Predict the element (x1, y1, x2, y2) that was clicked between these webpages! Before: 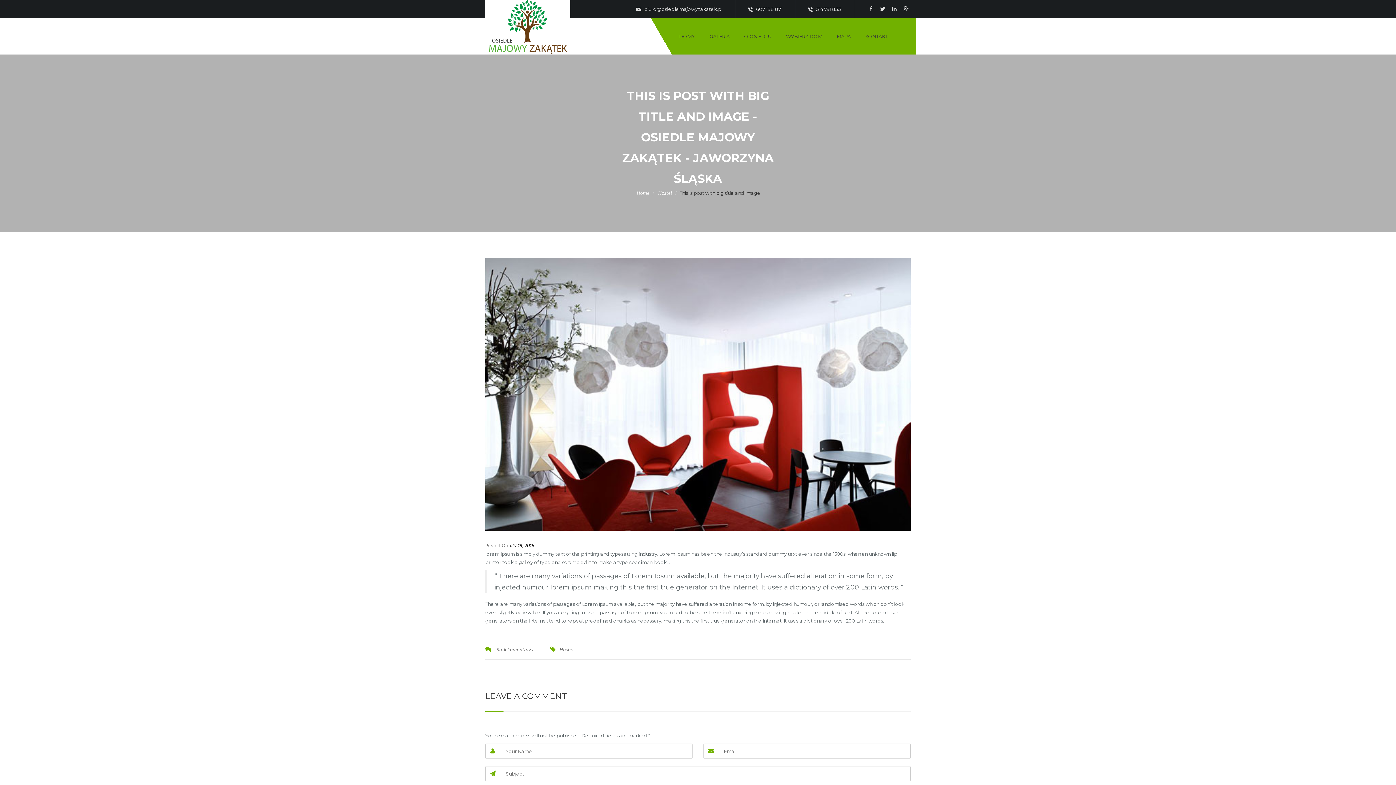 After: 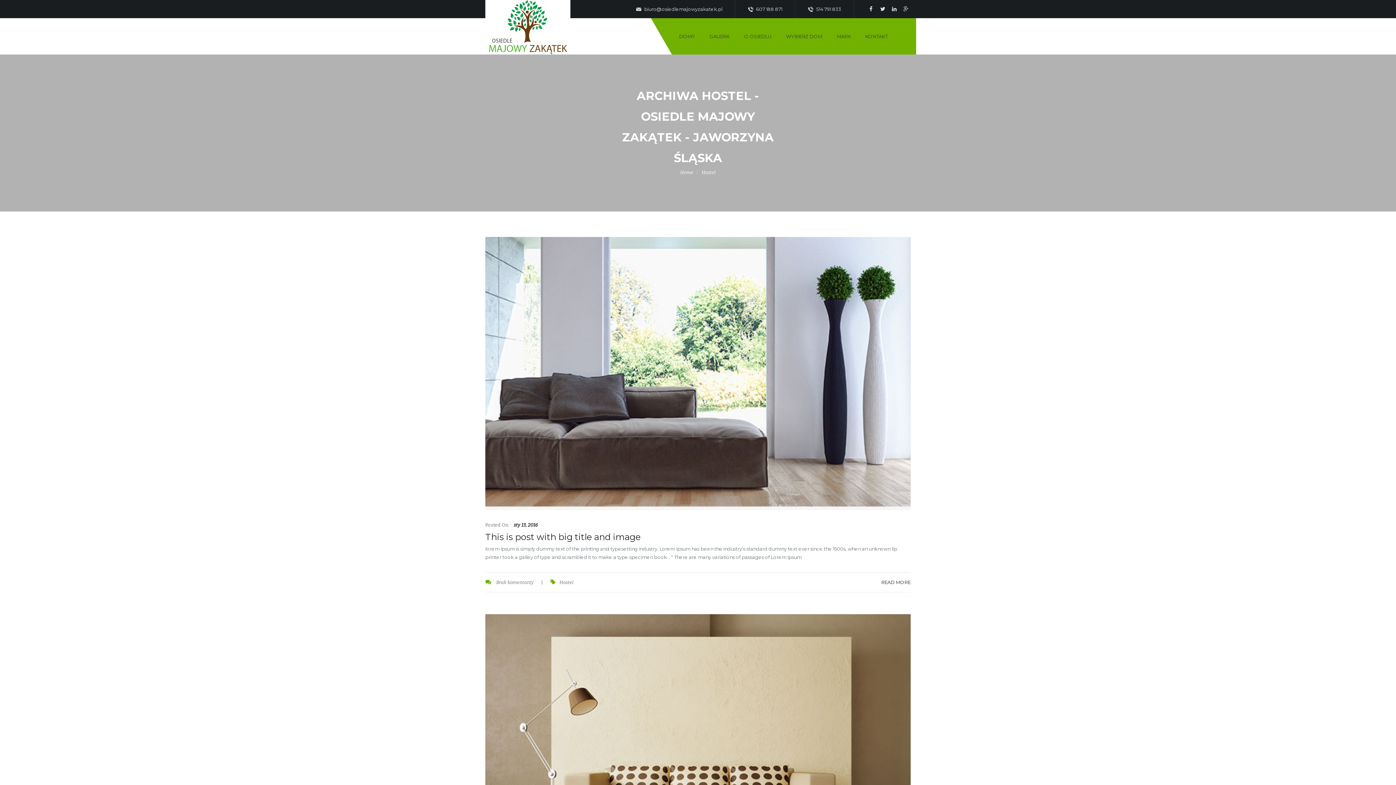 Action: label: Hostel bbox: (658, 189, 672, 197)